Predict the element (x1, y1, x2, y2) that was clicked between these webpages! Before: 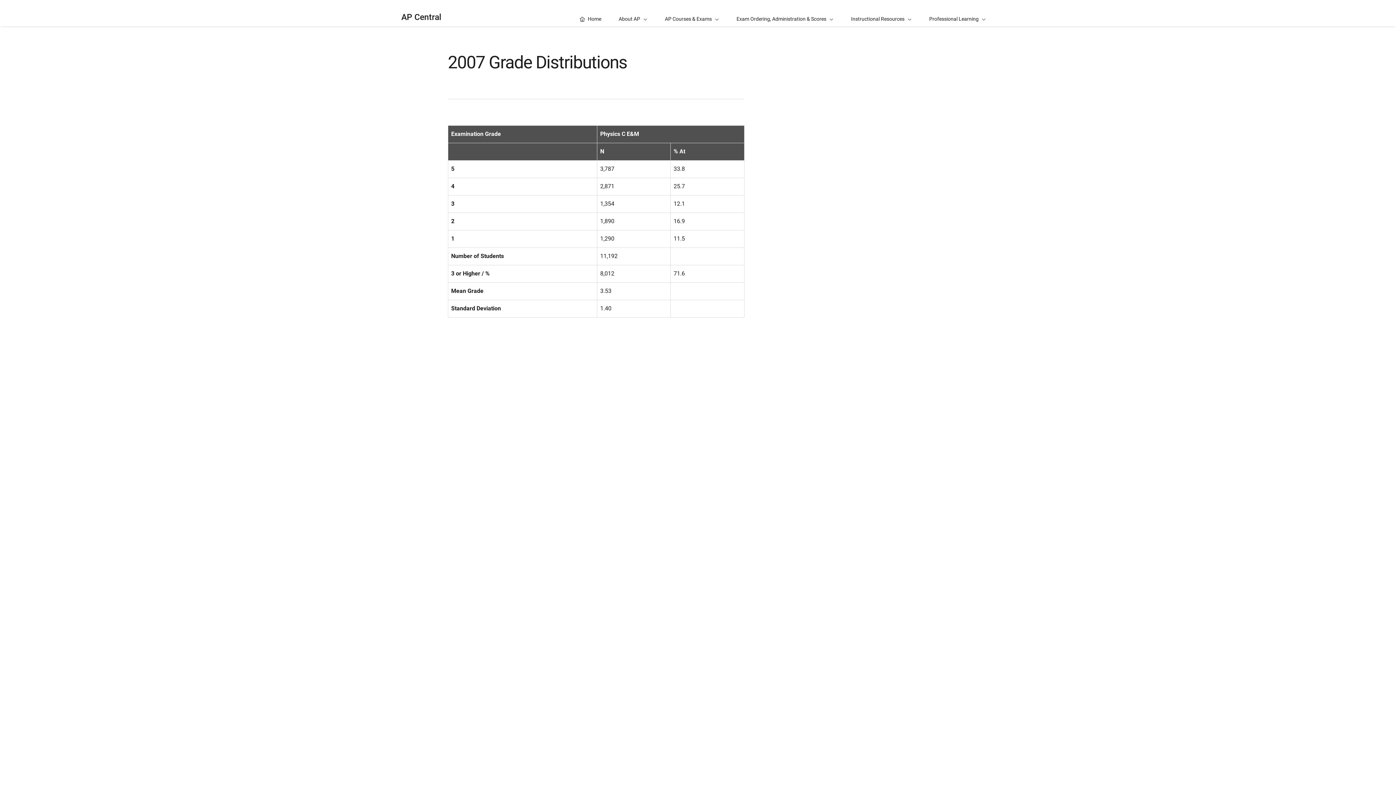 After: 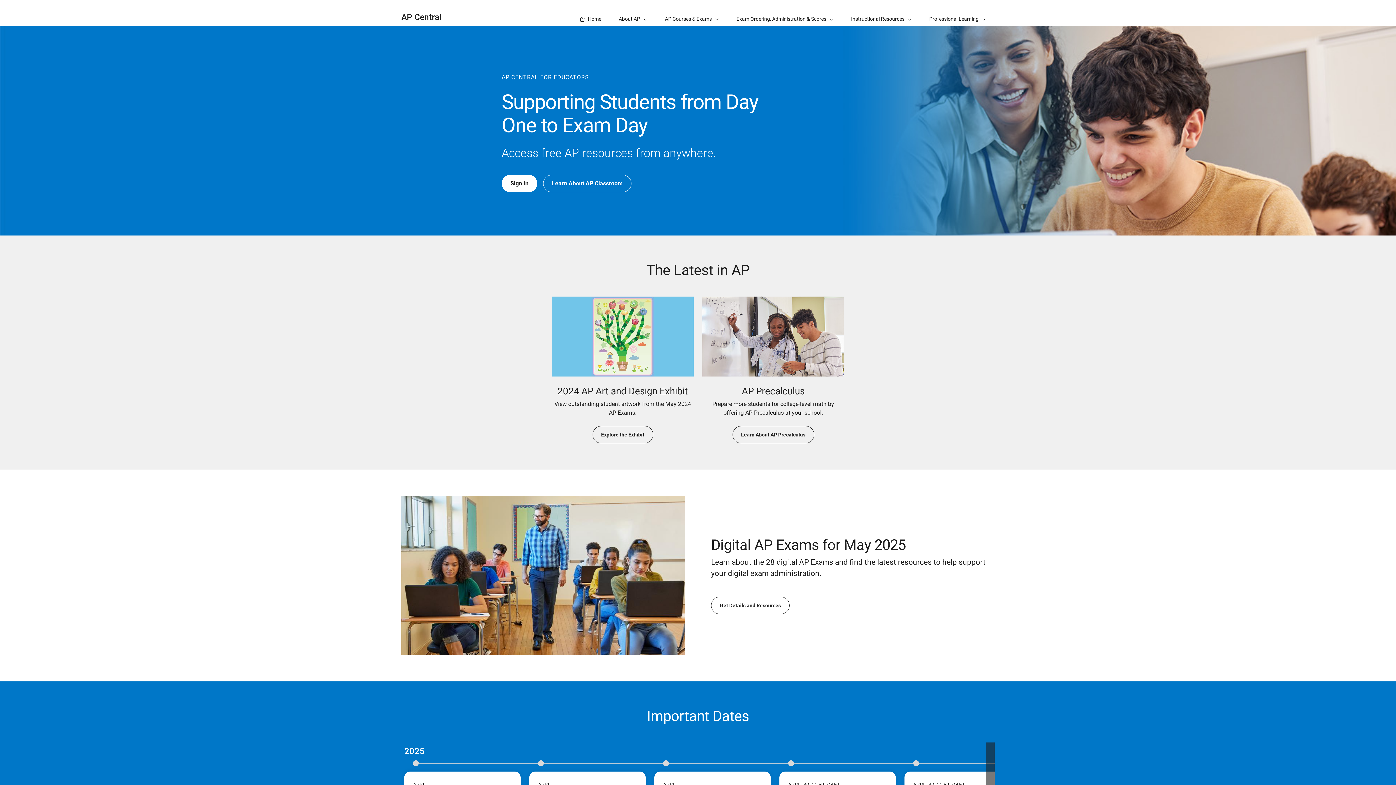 Action: label: Home bbox: (571, 0, 610, 26)